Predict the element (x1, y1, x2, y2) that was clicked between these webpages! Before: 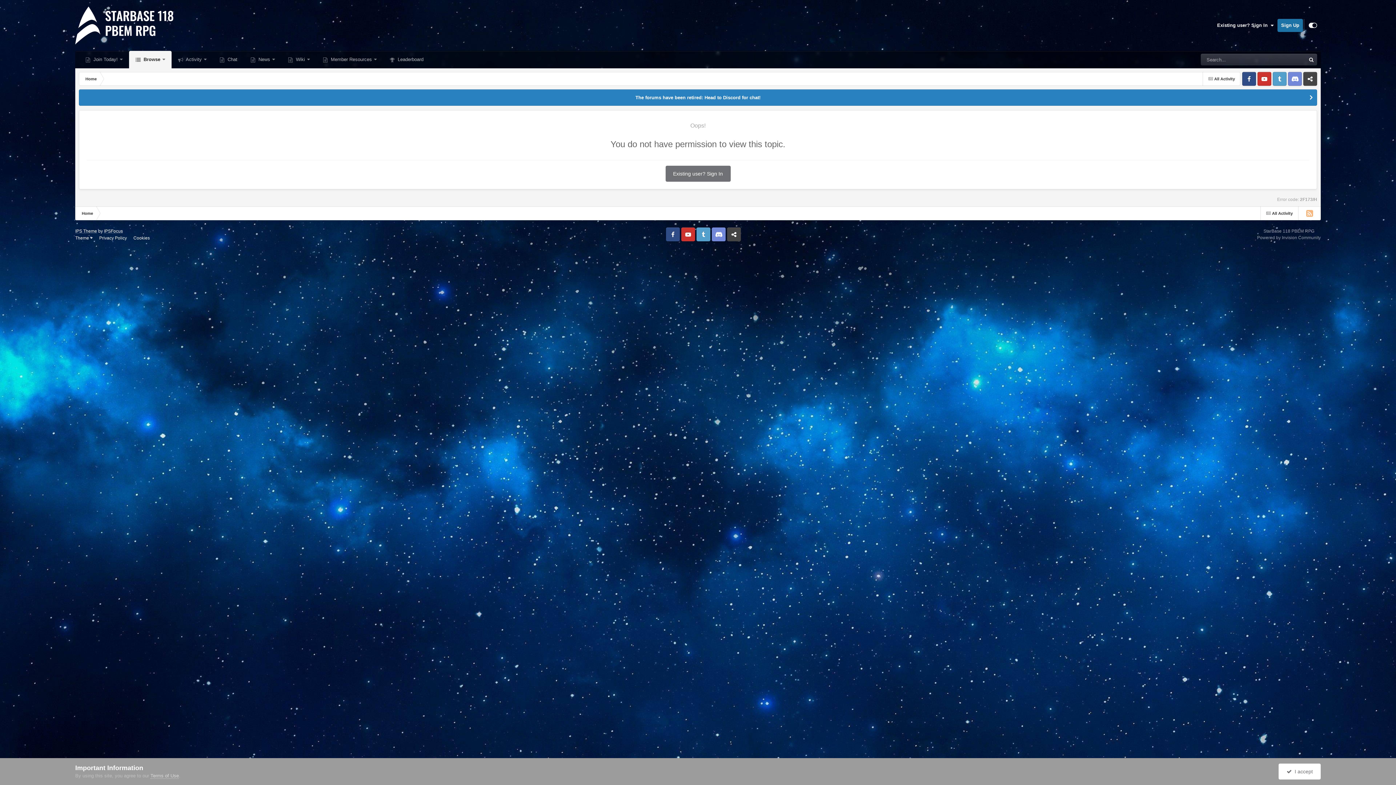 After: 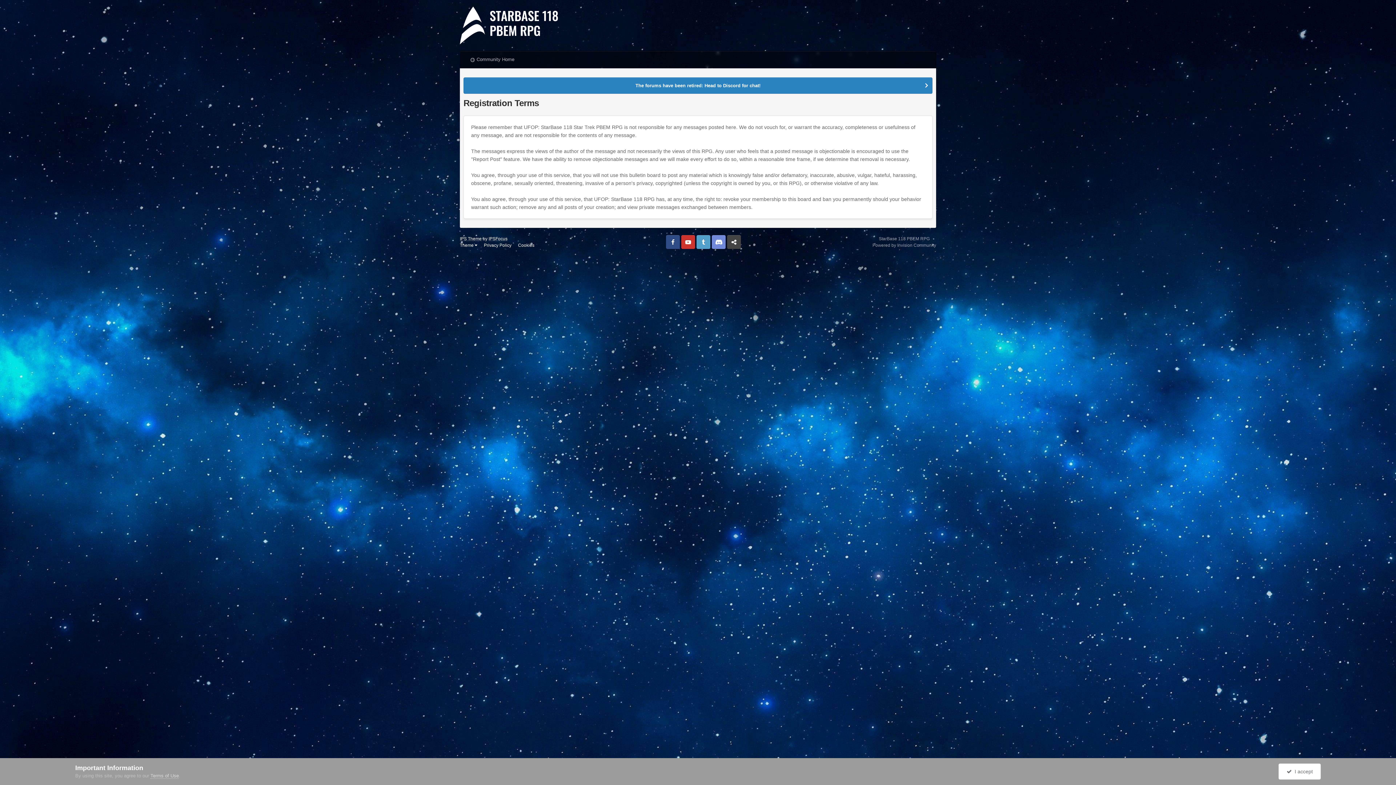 Action: bbox: (150, 773, 178, 779) label: Terms of Use